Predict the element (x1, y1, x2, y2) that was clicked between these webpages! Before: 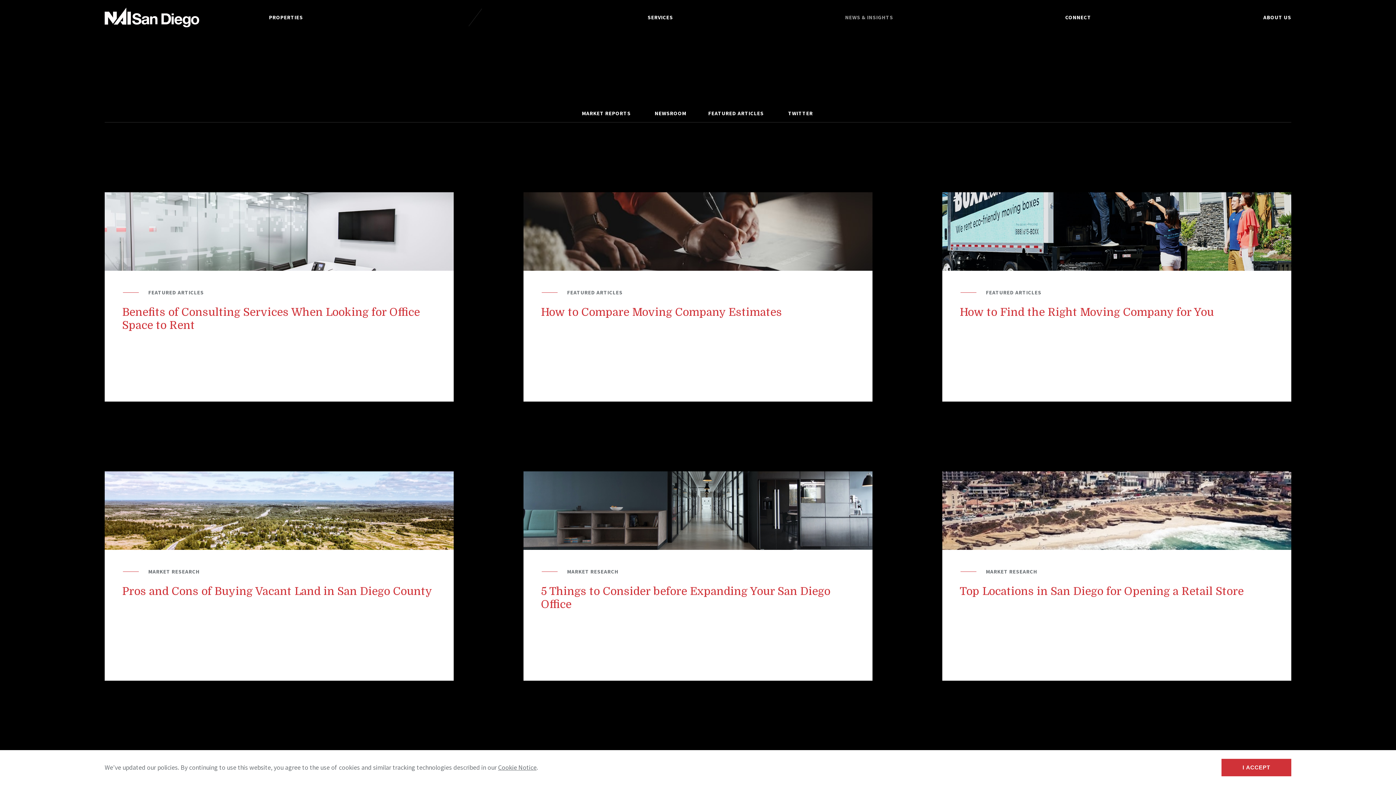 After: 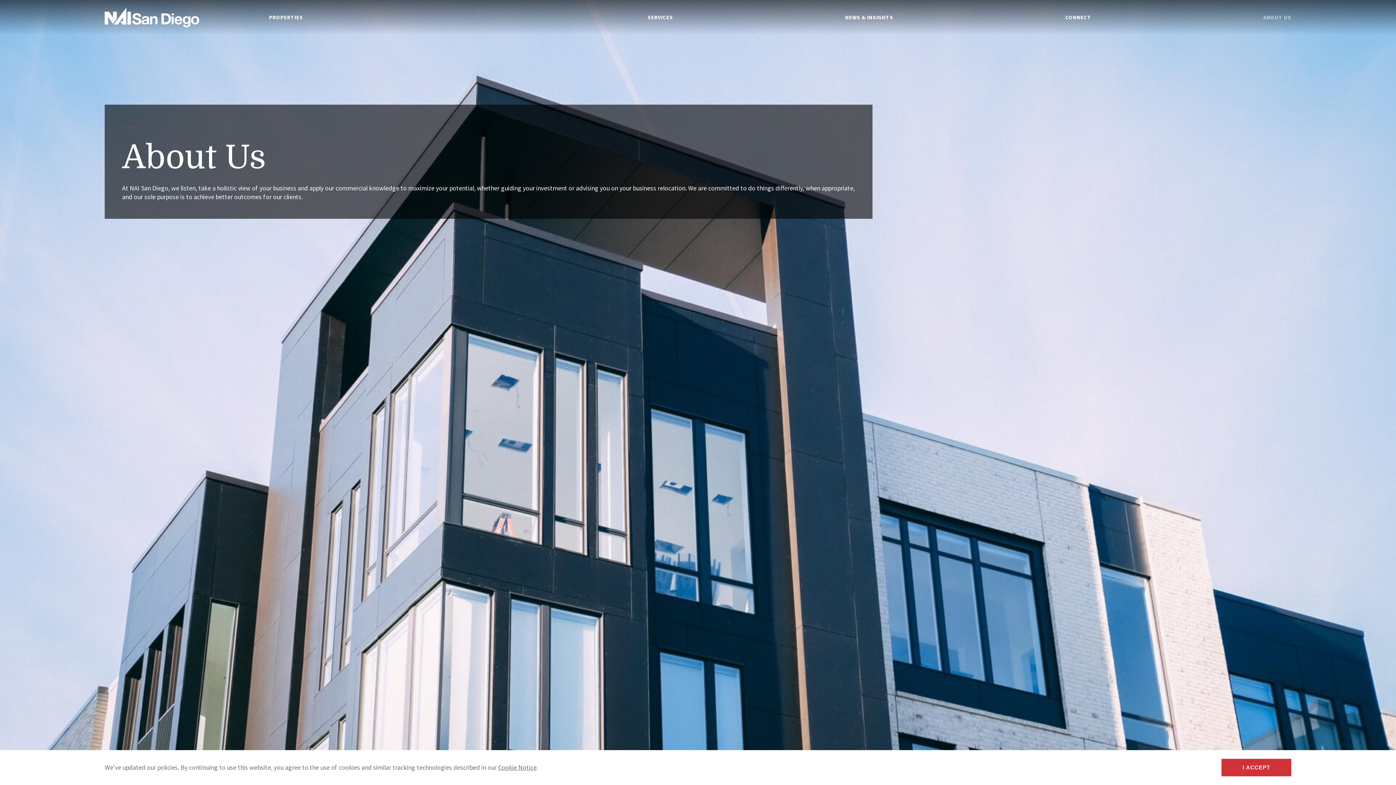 Action: label: ABOUT US bbox: (1263, 0, 1291, 34)